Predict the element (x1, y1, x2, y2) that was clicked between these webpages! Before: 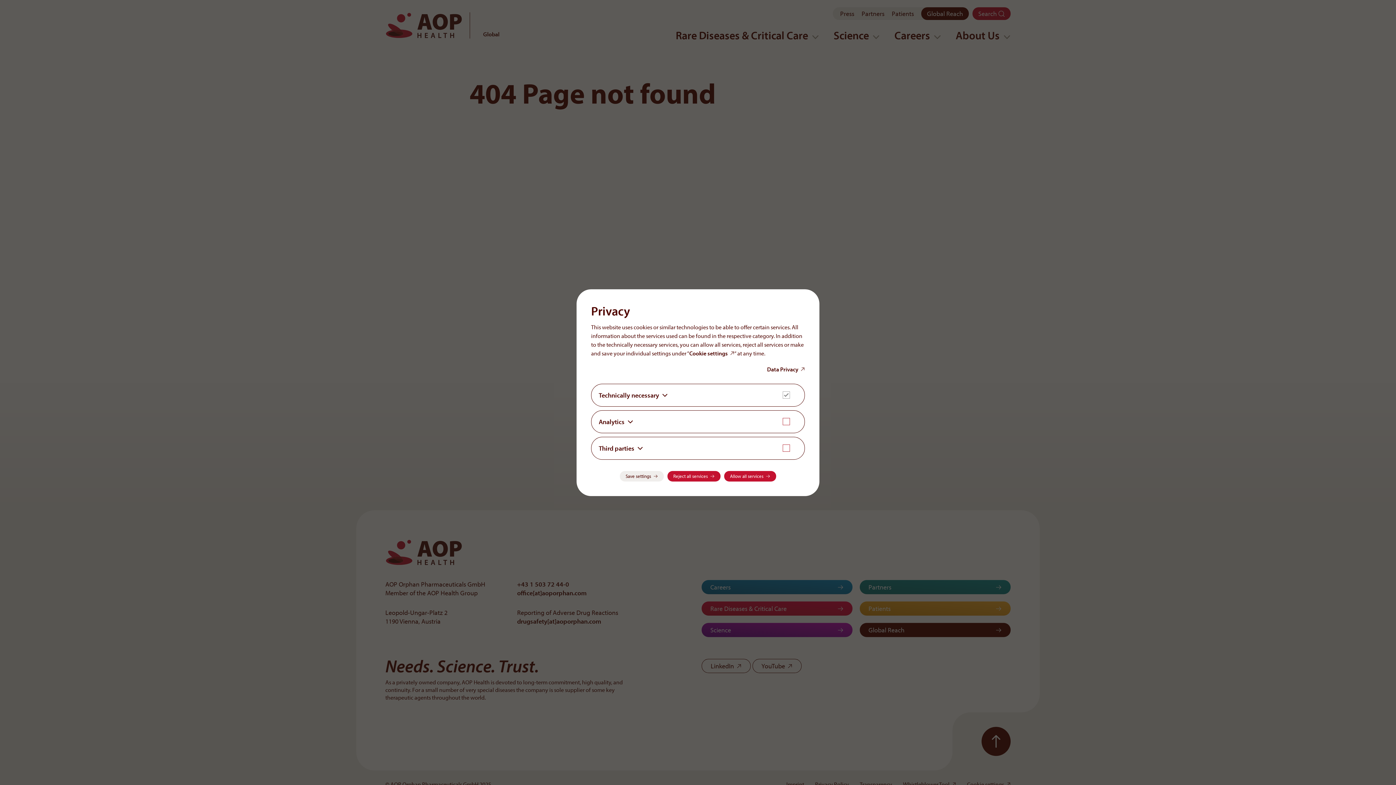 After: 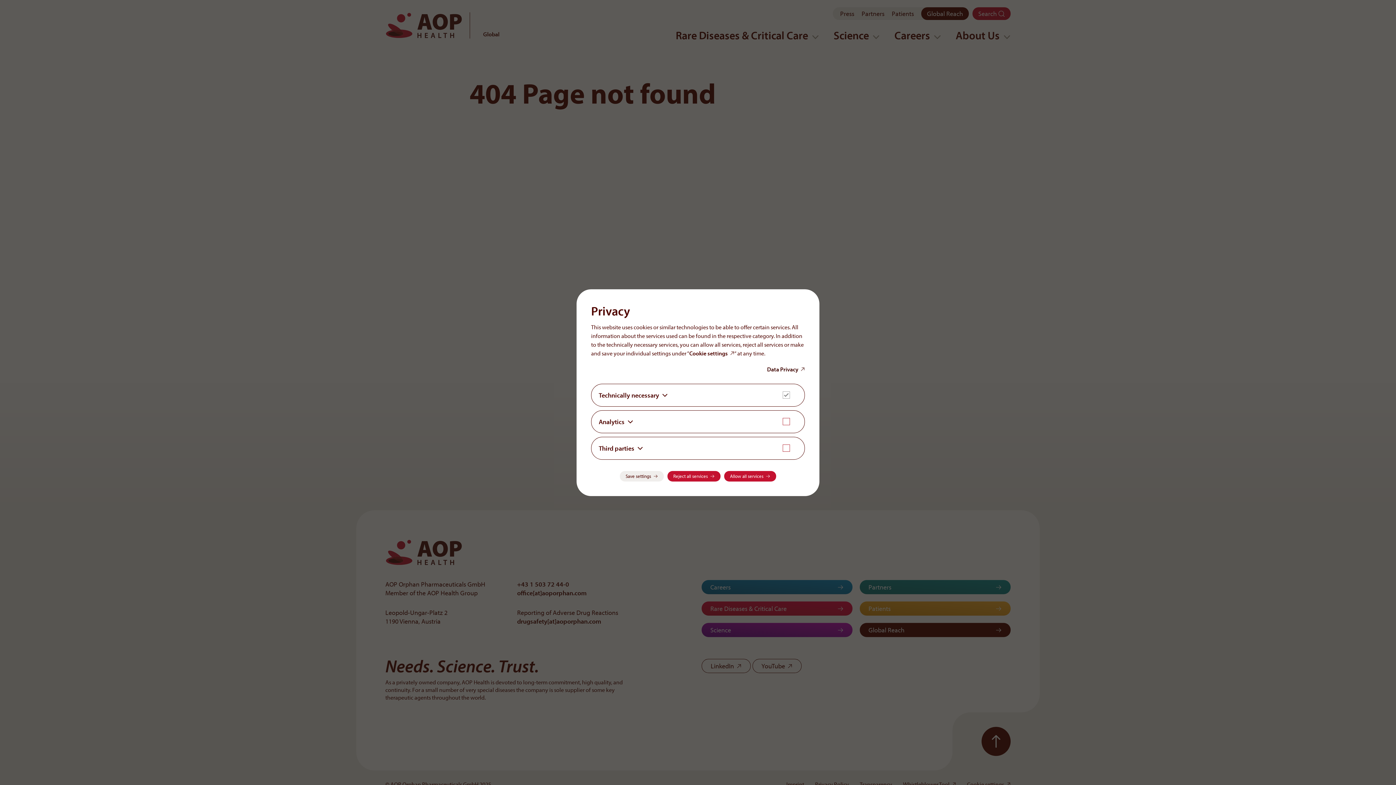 Action: label: Data Privacy bbox: (767, 364, 805, 373)